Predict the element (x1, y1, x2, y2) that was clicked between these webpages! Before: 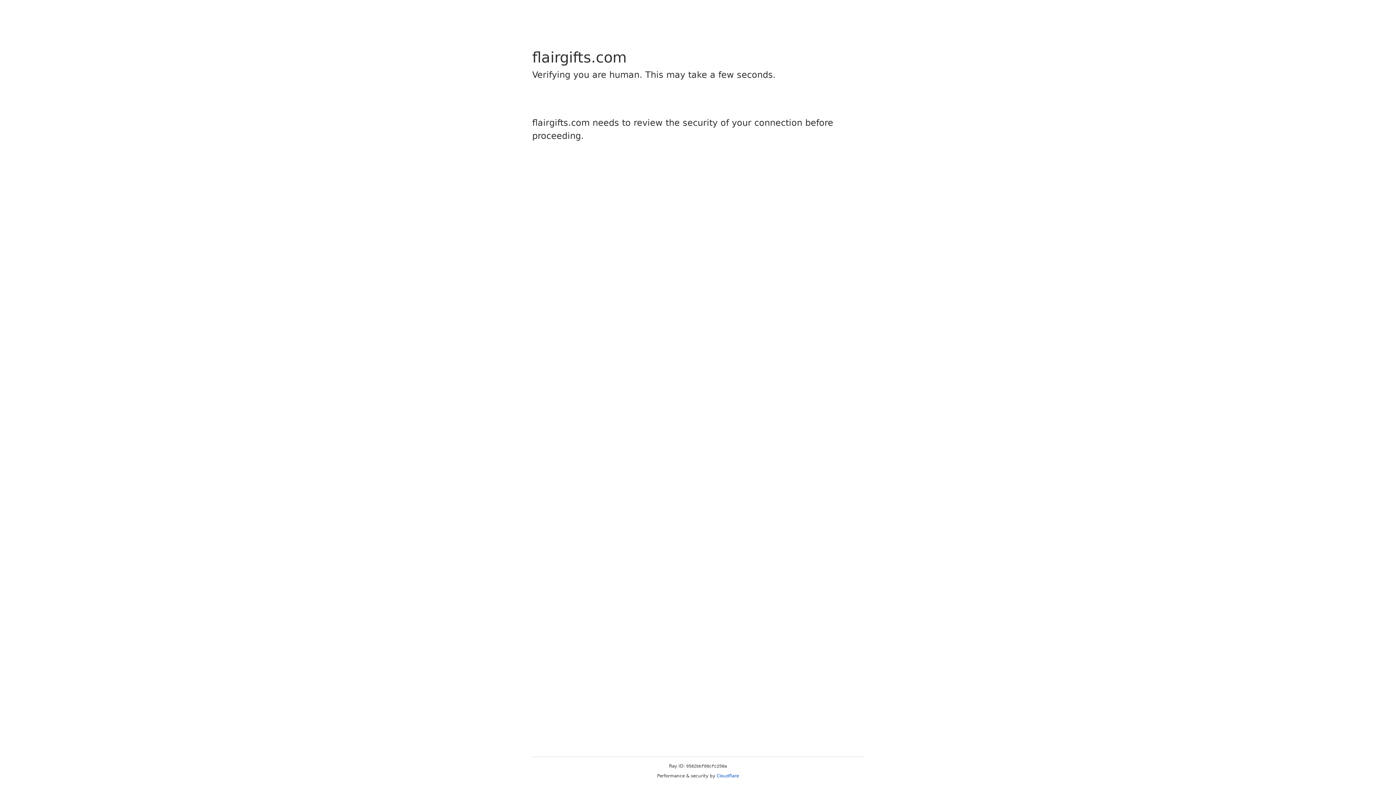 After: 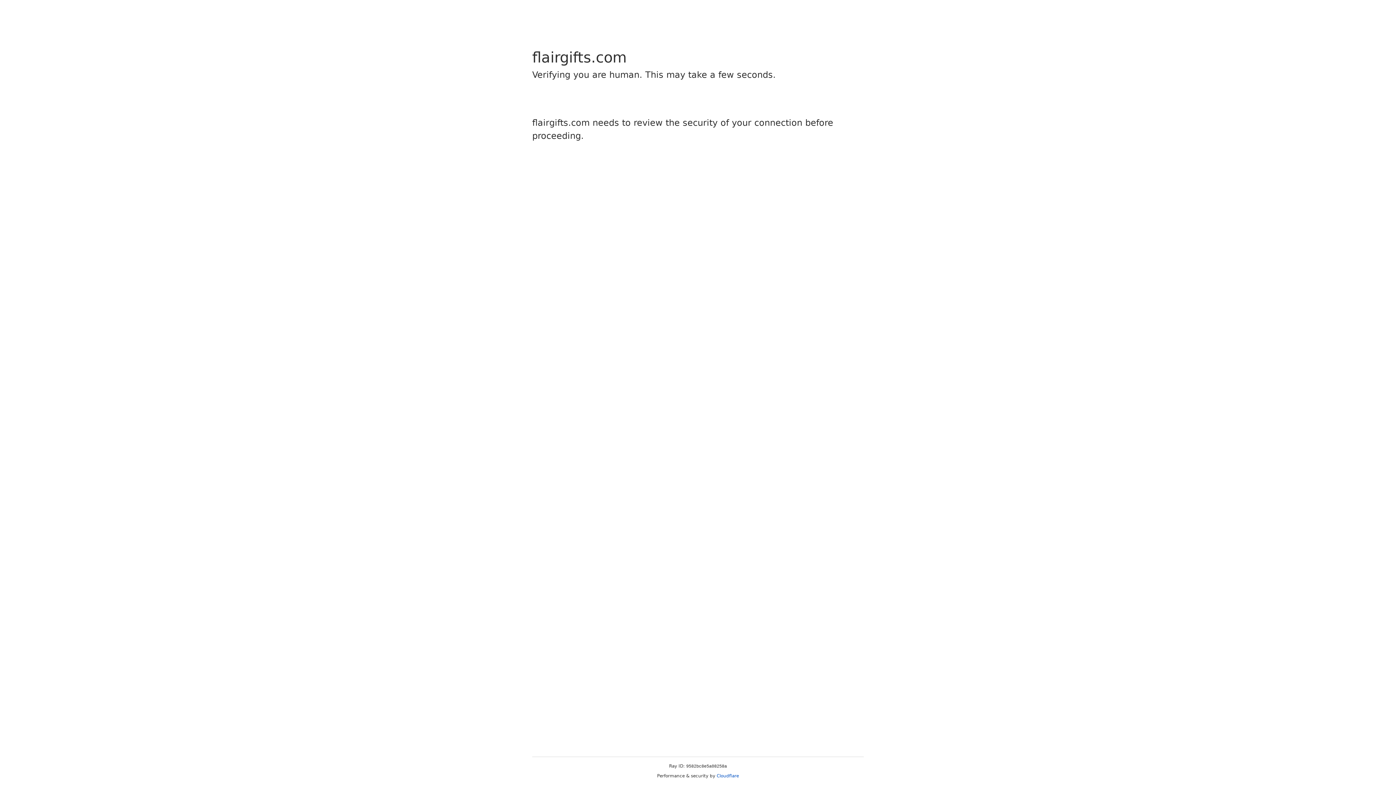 Action: bbox: (716, 773, 739, 778) label: Cloudflare